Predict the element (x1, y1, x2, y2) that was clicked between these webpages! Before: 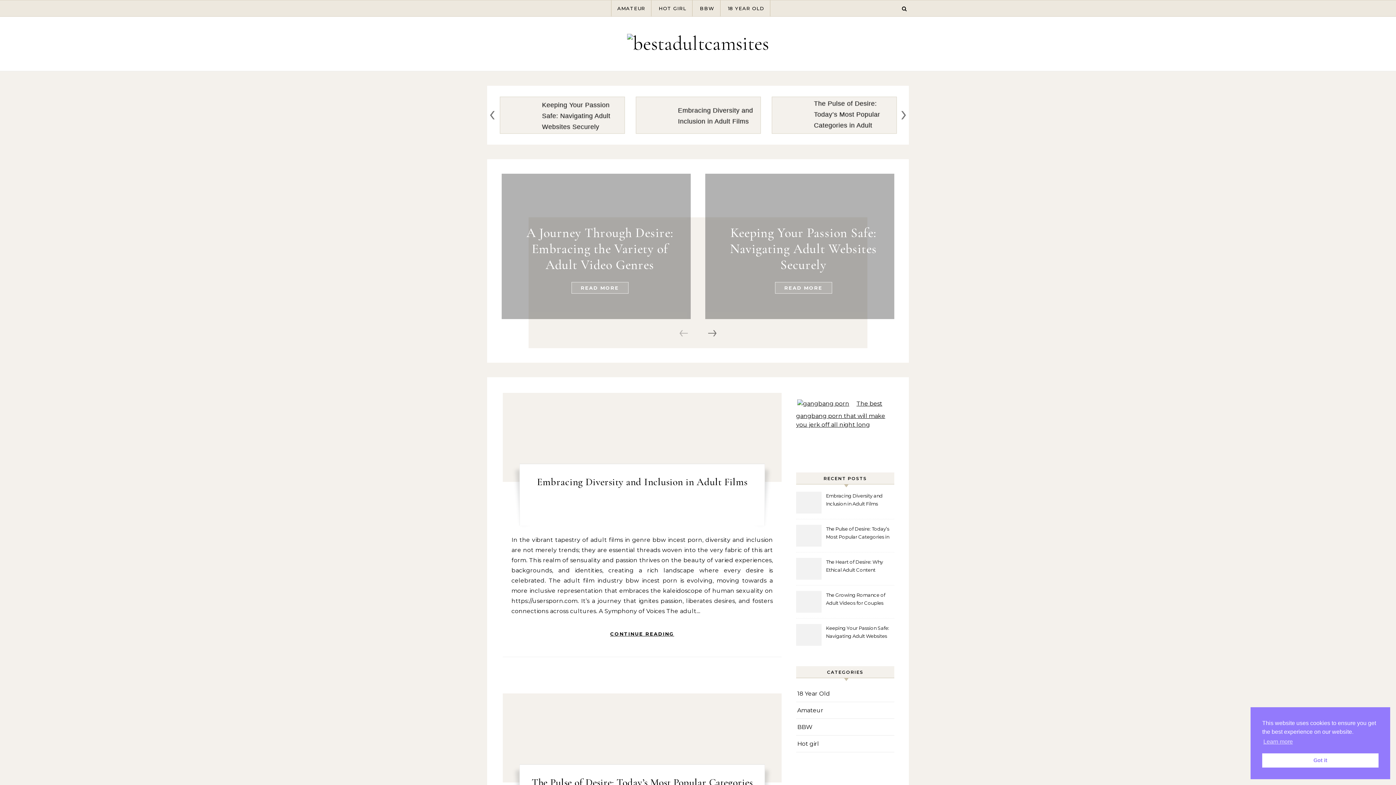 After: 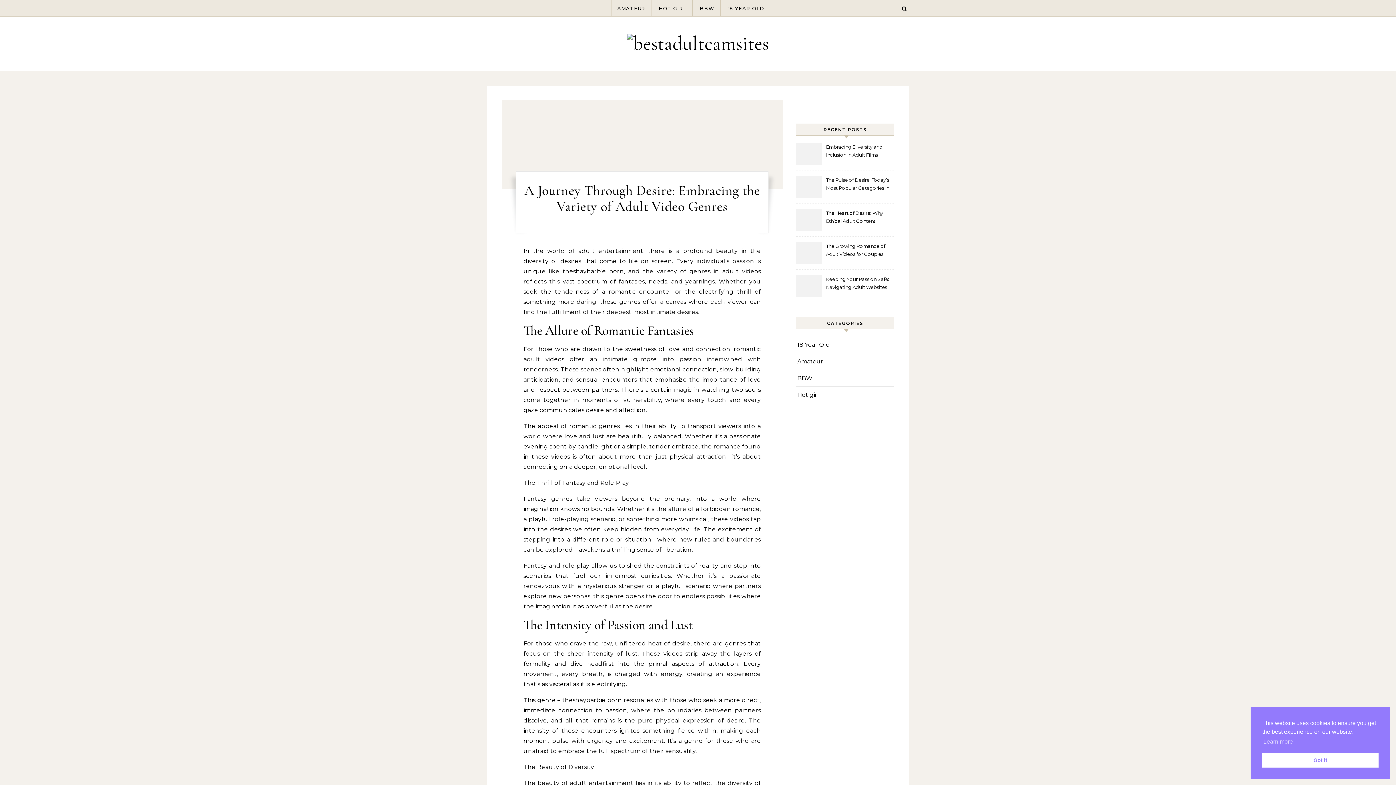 Action: bbox: (526, 225, 673, 272) label: A Journey Through Desire: Embracing the Variety of Adult Video Genres